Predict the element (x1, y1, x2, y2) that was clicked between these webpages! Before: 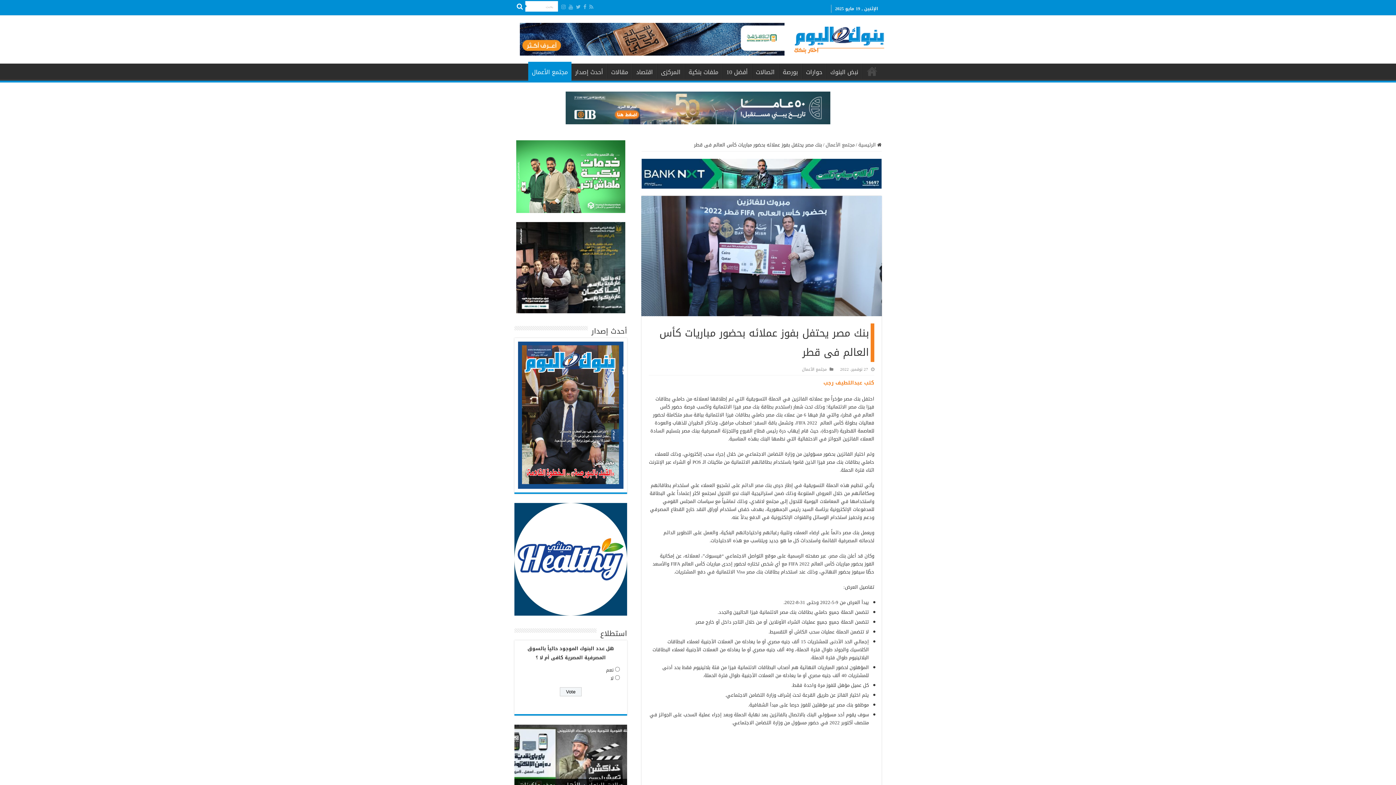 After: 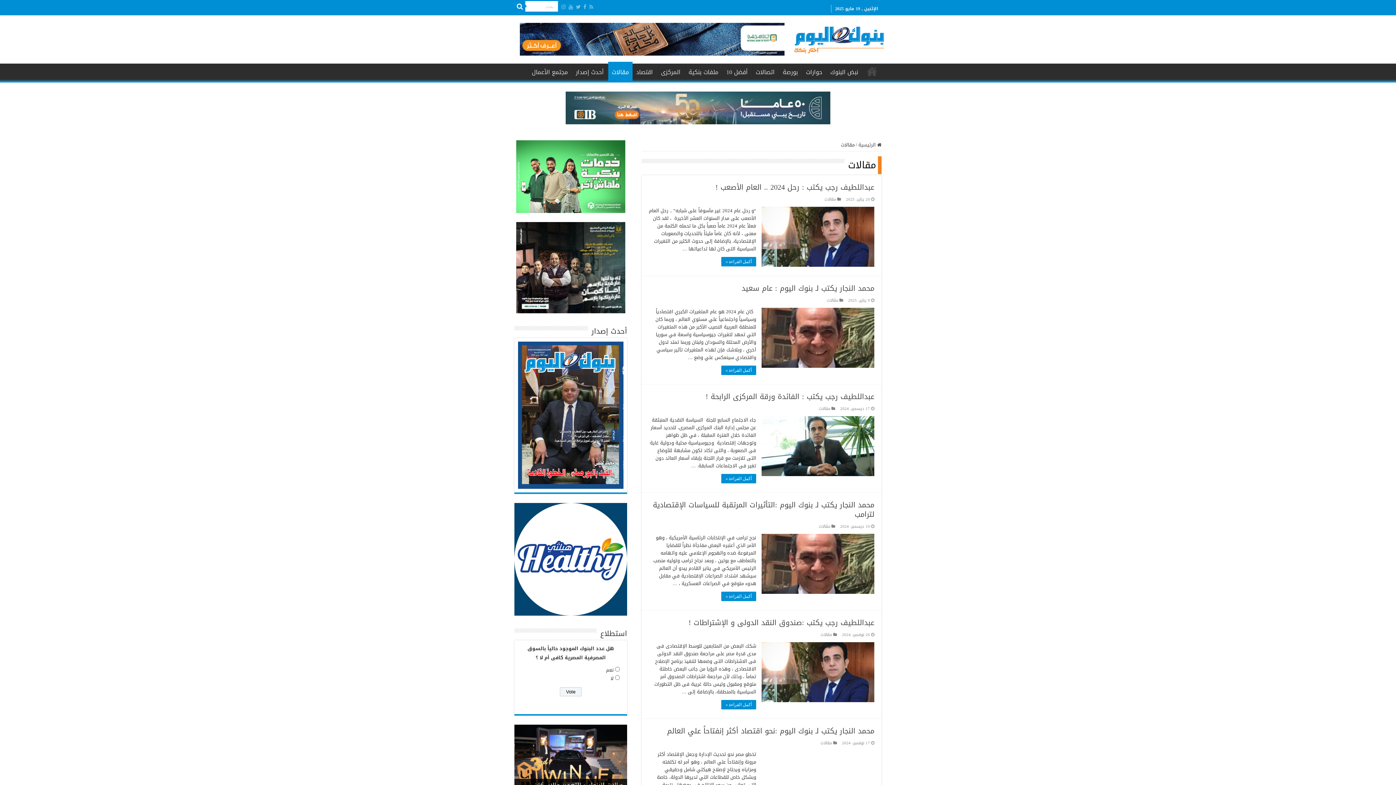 Action: bbox: (607, 63, 632, 79) label: مقالات